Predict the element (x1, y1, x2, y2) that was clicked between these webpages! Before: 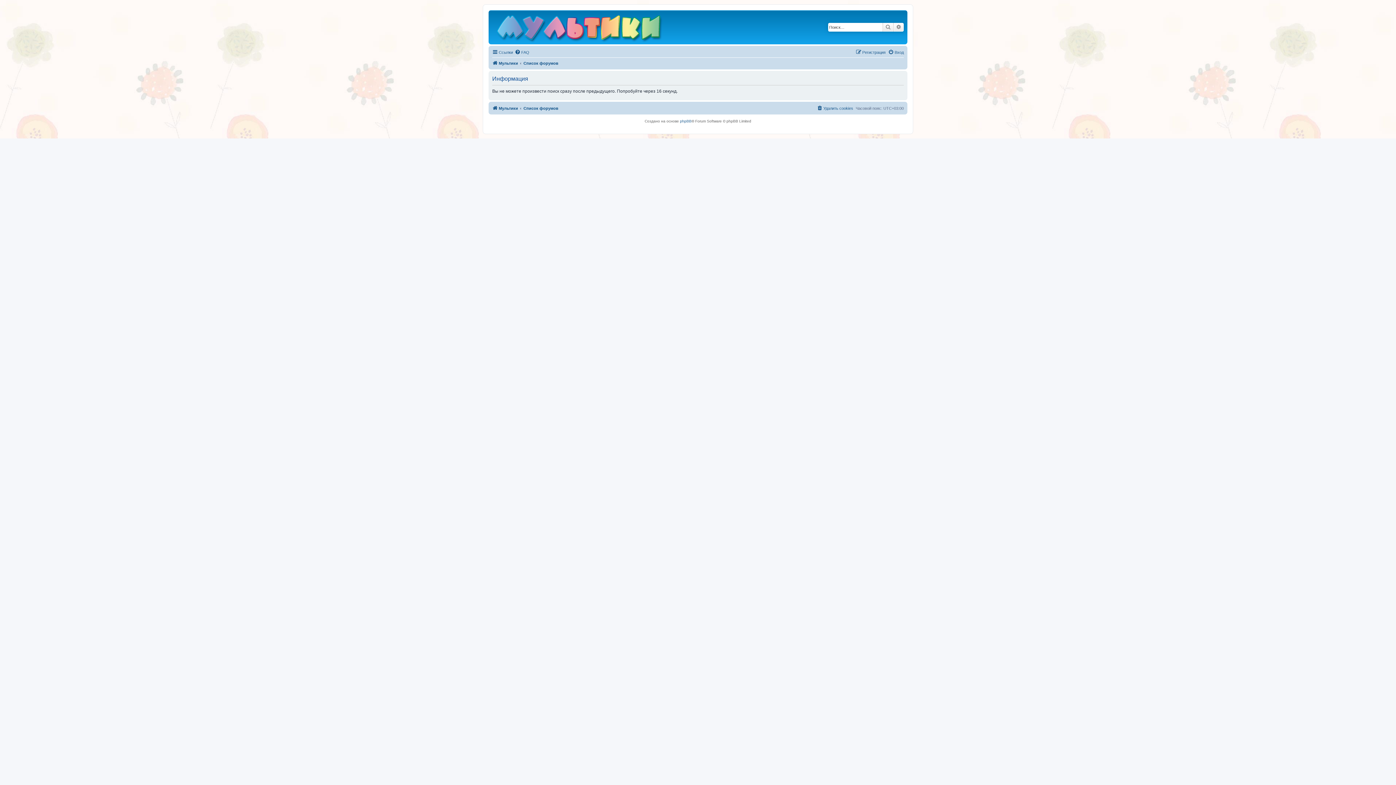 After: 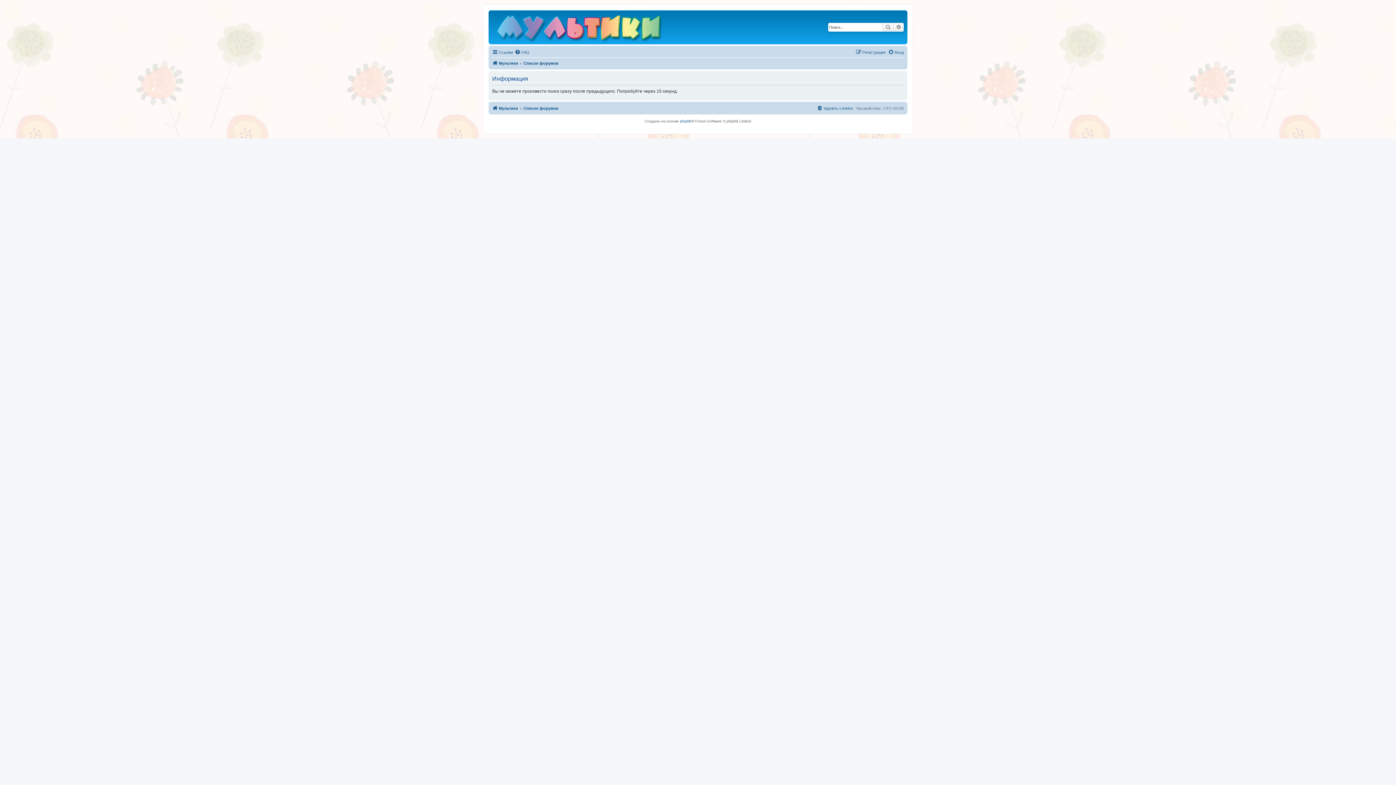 Action: bbox: (893, 22, 904, 31) label: Расширенный поиск